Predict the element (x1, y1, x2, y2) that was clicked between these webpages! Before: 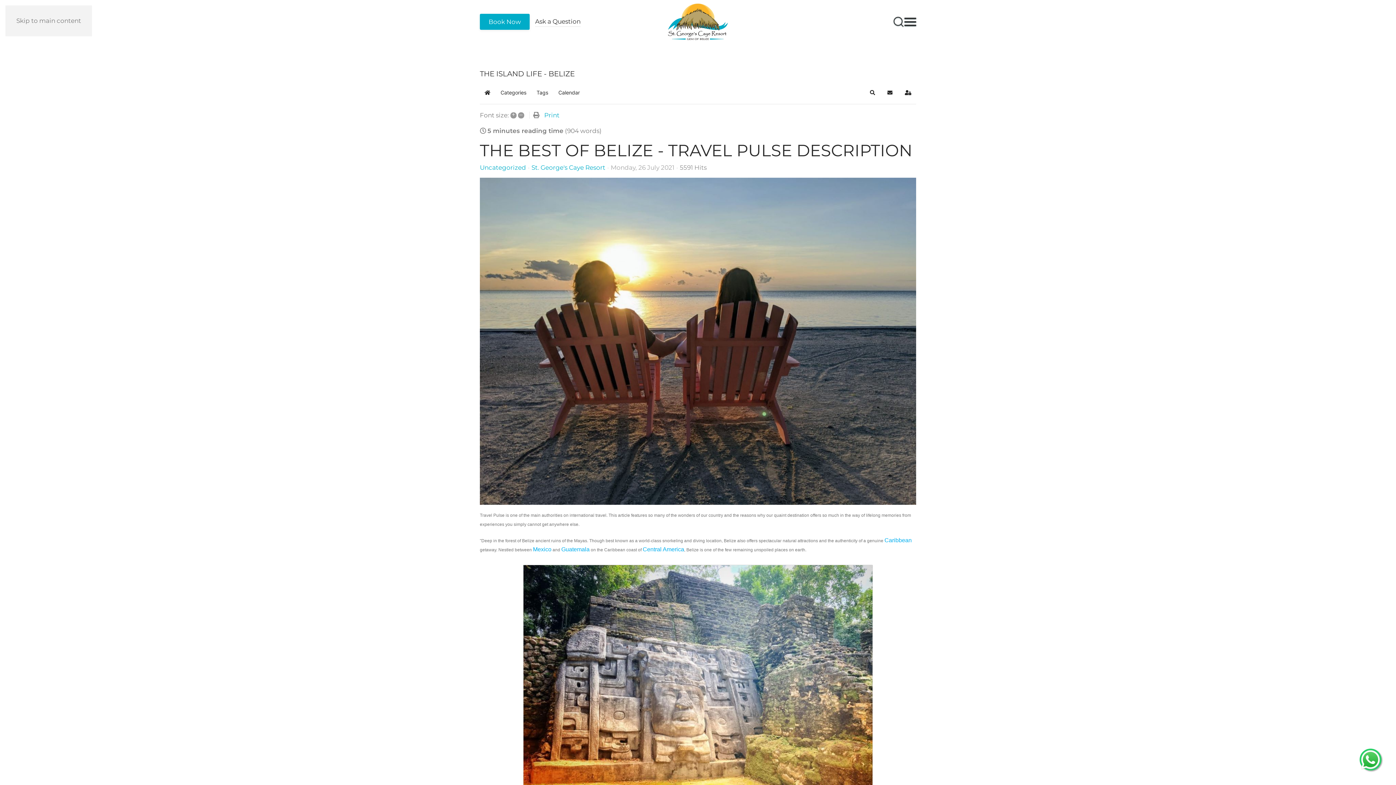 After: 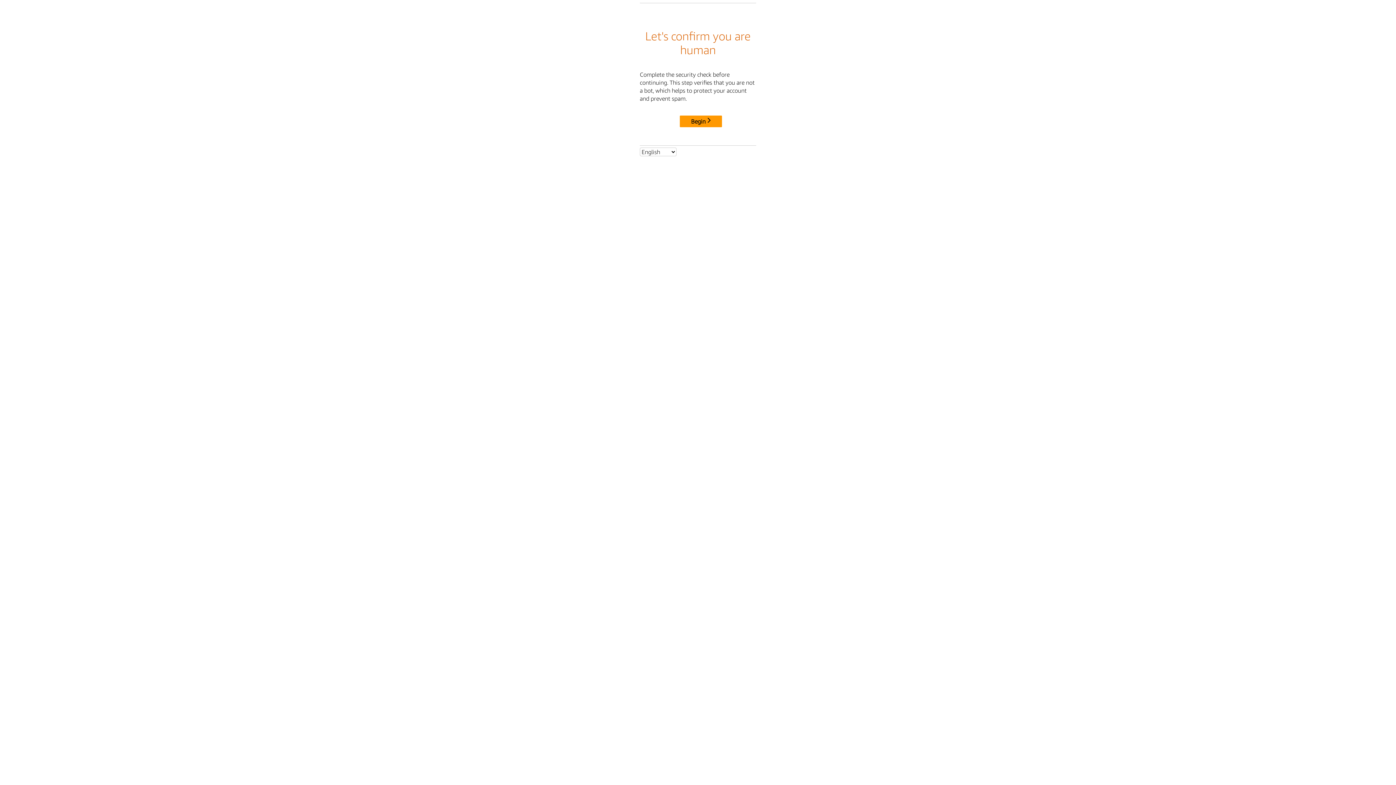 Action: bbox: (884, 537, 912, 543) label: Caribbean